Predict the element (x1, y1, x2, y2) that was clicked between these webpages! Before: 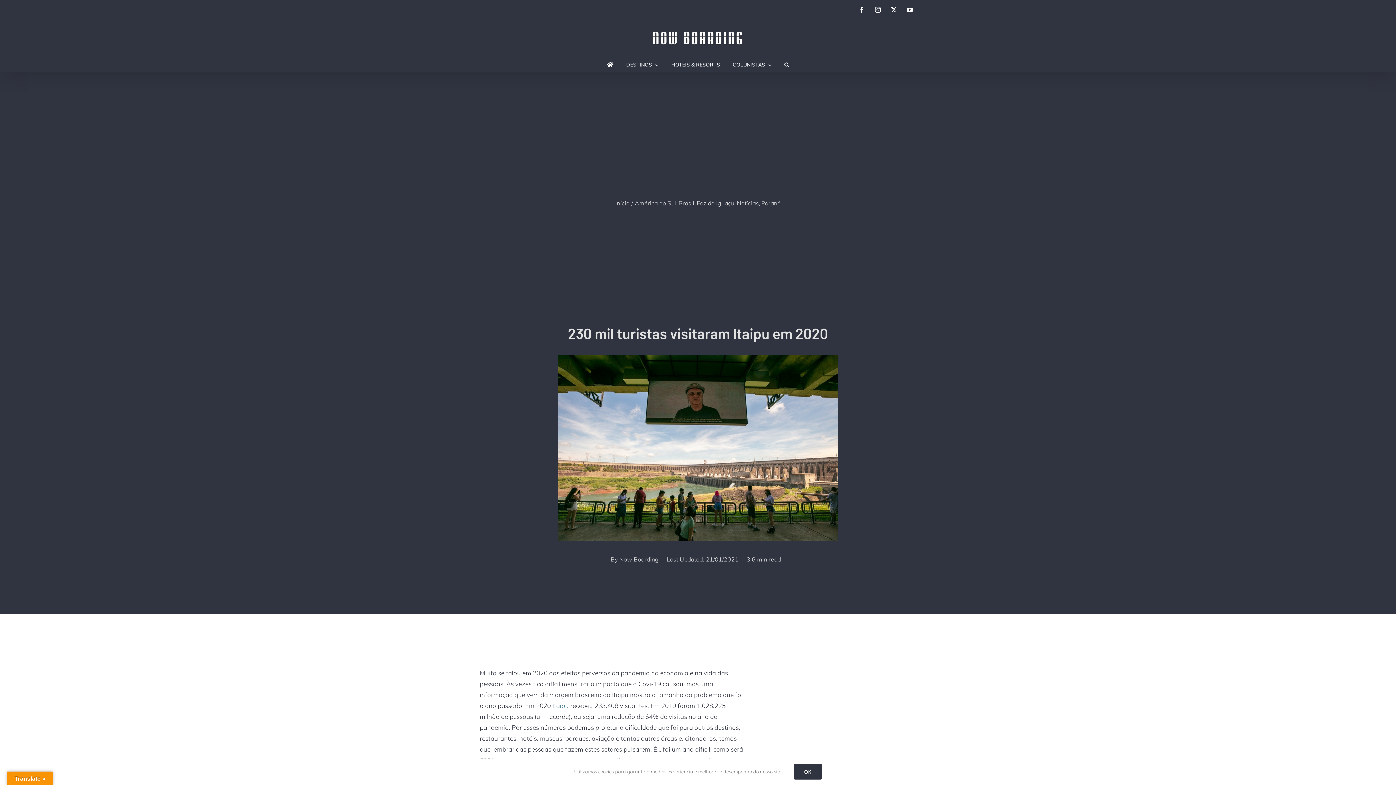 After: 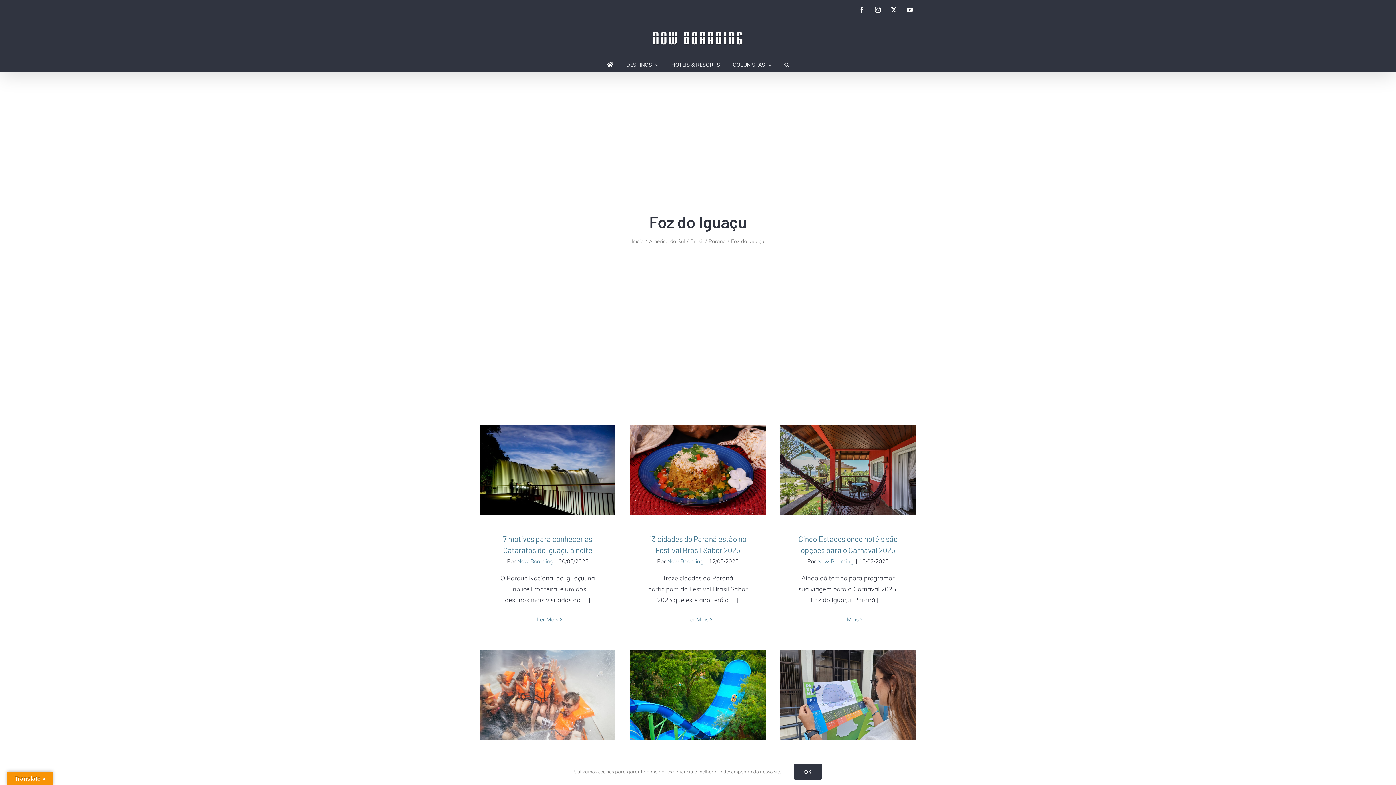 Action: label: Foz do Iguaçu bbox: (696, 199, 734, 206)